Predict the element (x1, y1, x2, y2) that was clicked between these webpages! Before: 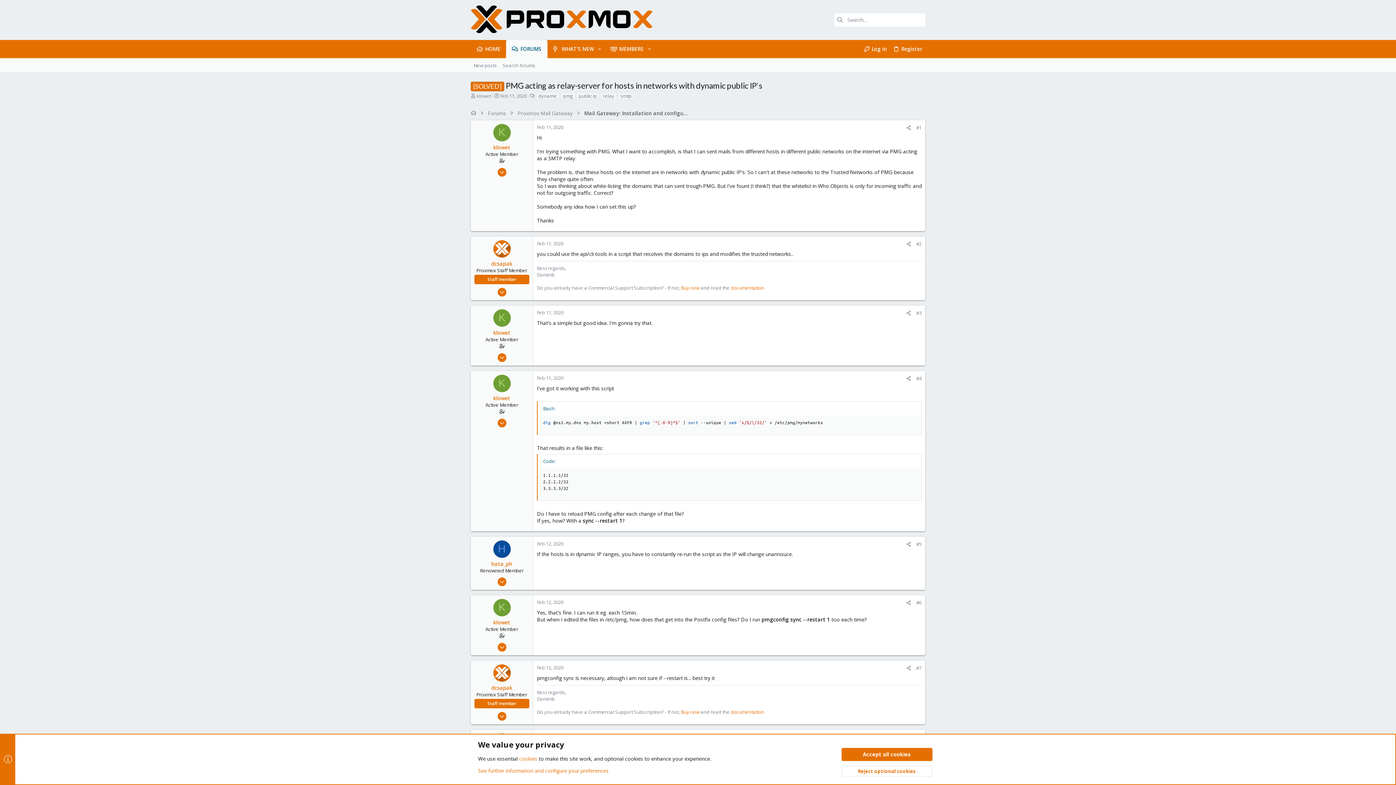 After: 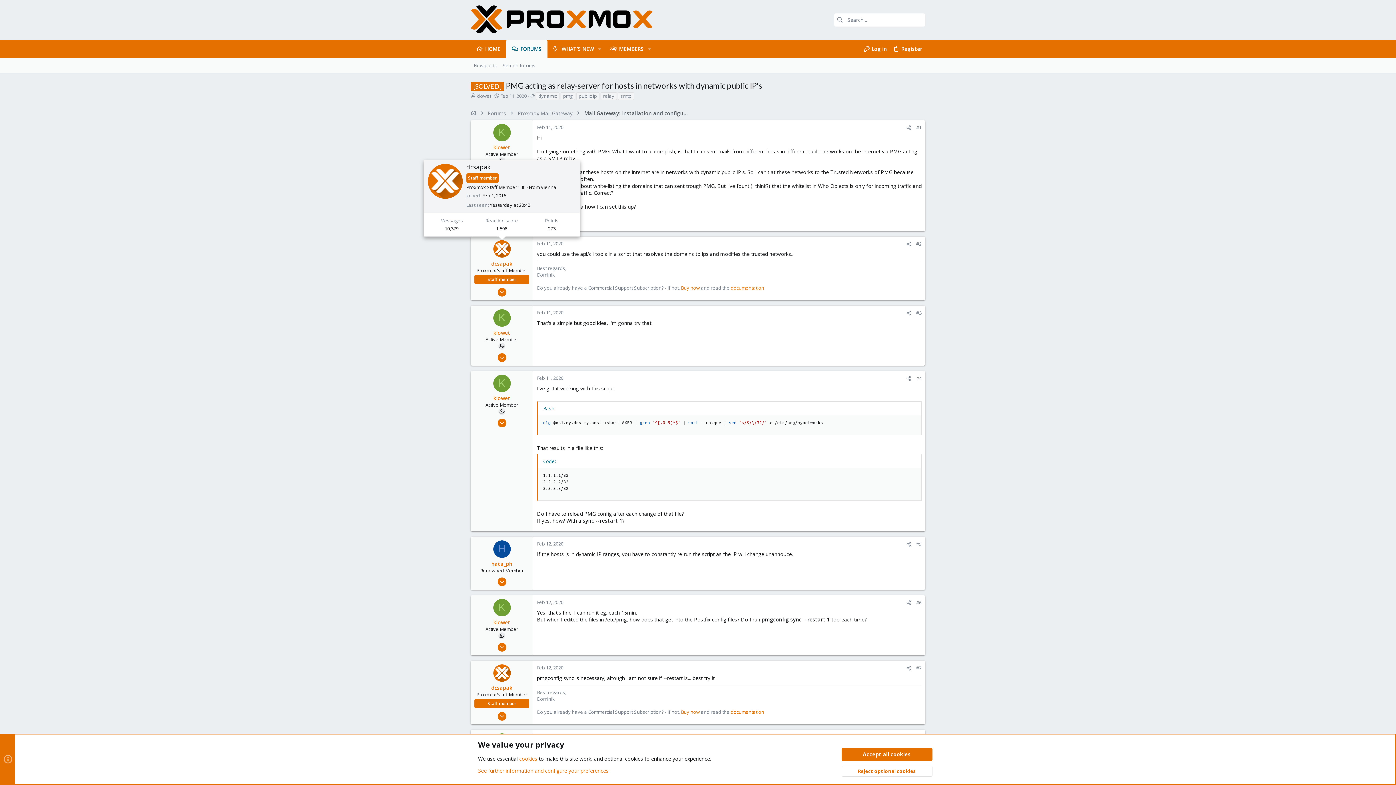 Action: bbox: (493, 240, 510, 257)